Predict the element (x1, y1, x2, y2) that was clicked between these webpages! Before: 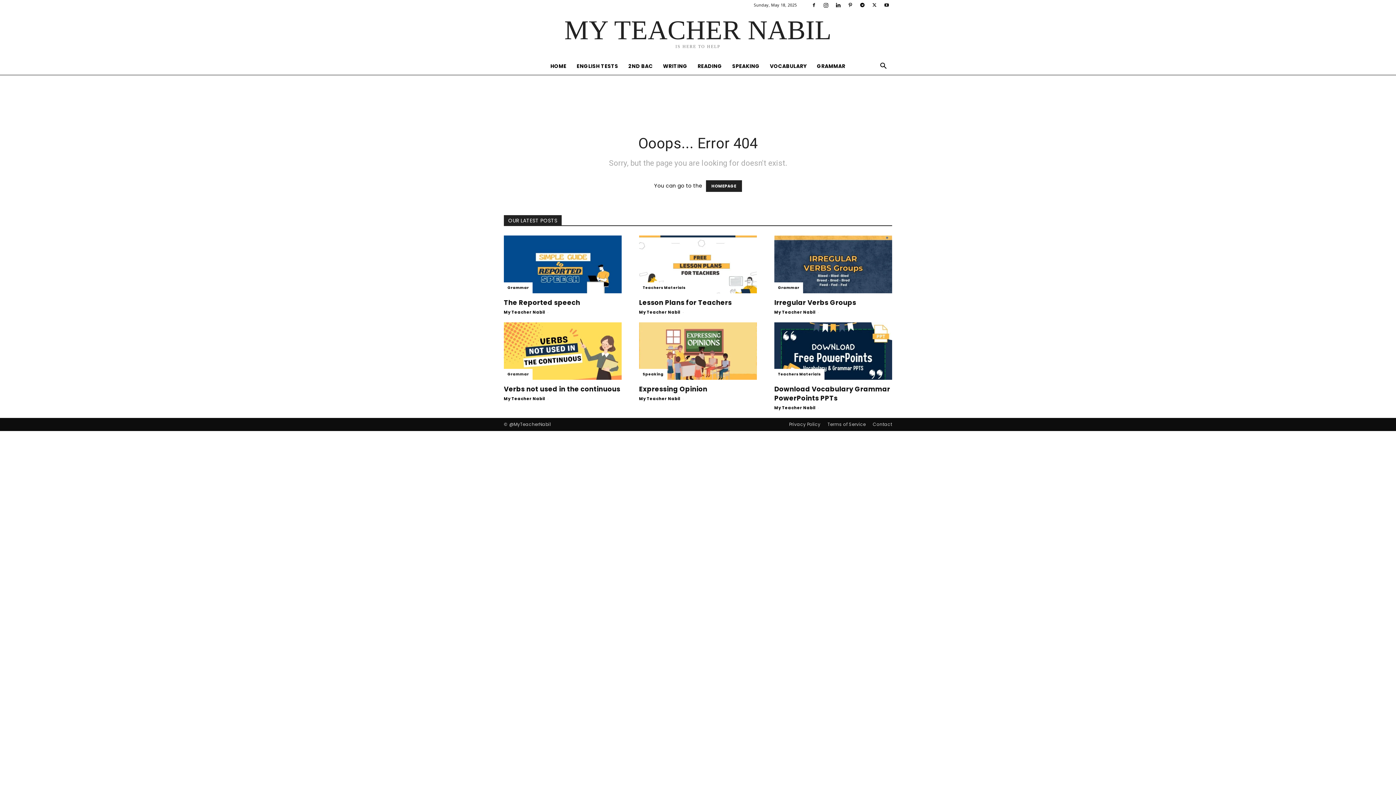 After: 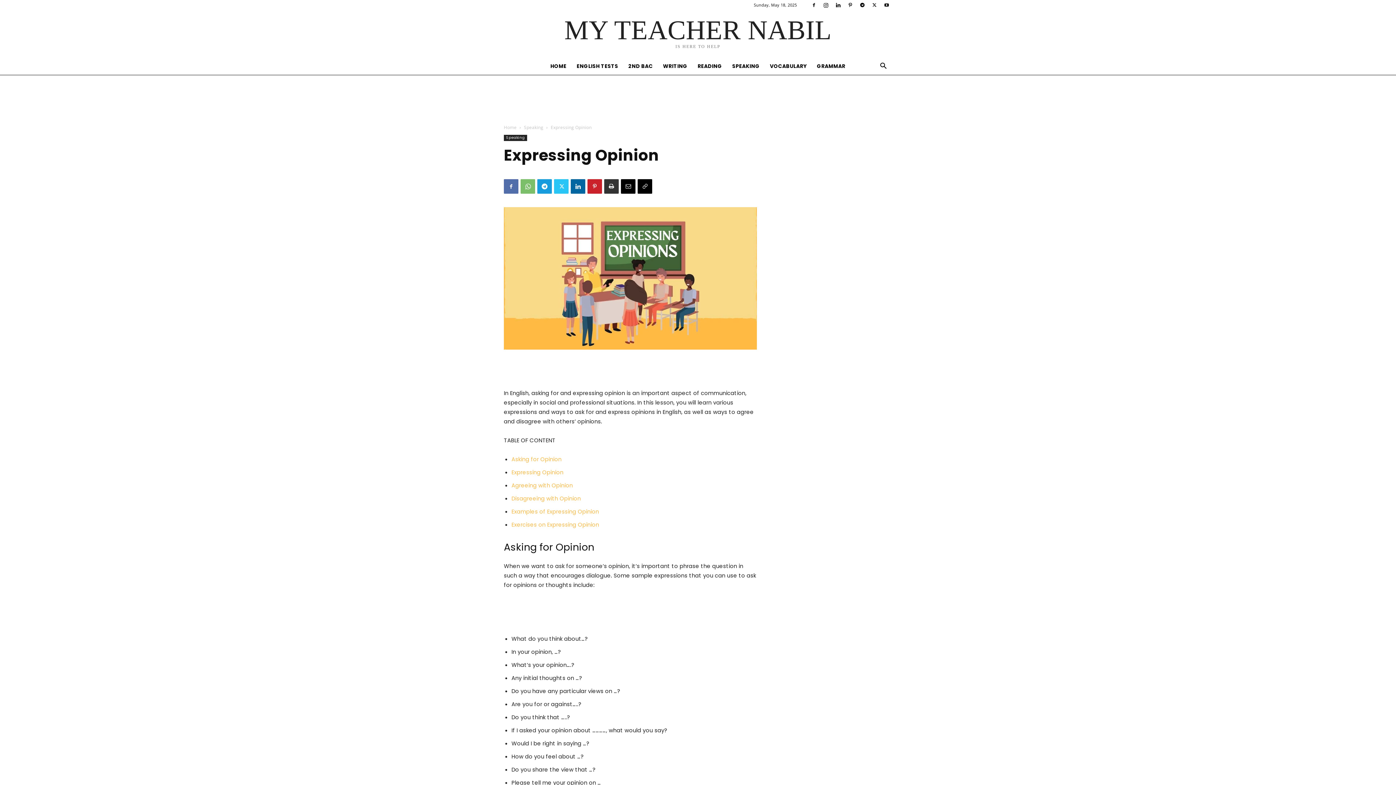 Action: label: Expressing Opinion bbox: (639, 384, 707, 393)